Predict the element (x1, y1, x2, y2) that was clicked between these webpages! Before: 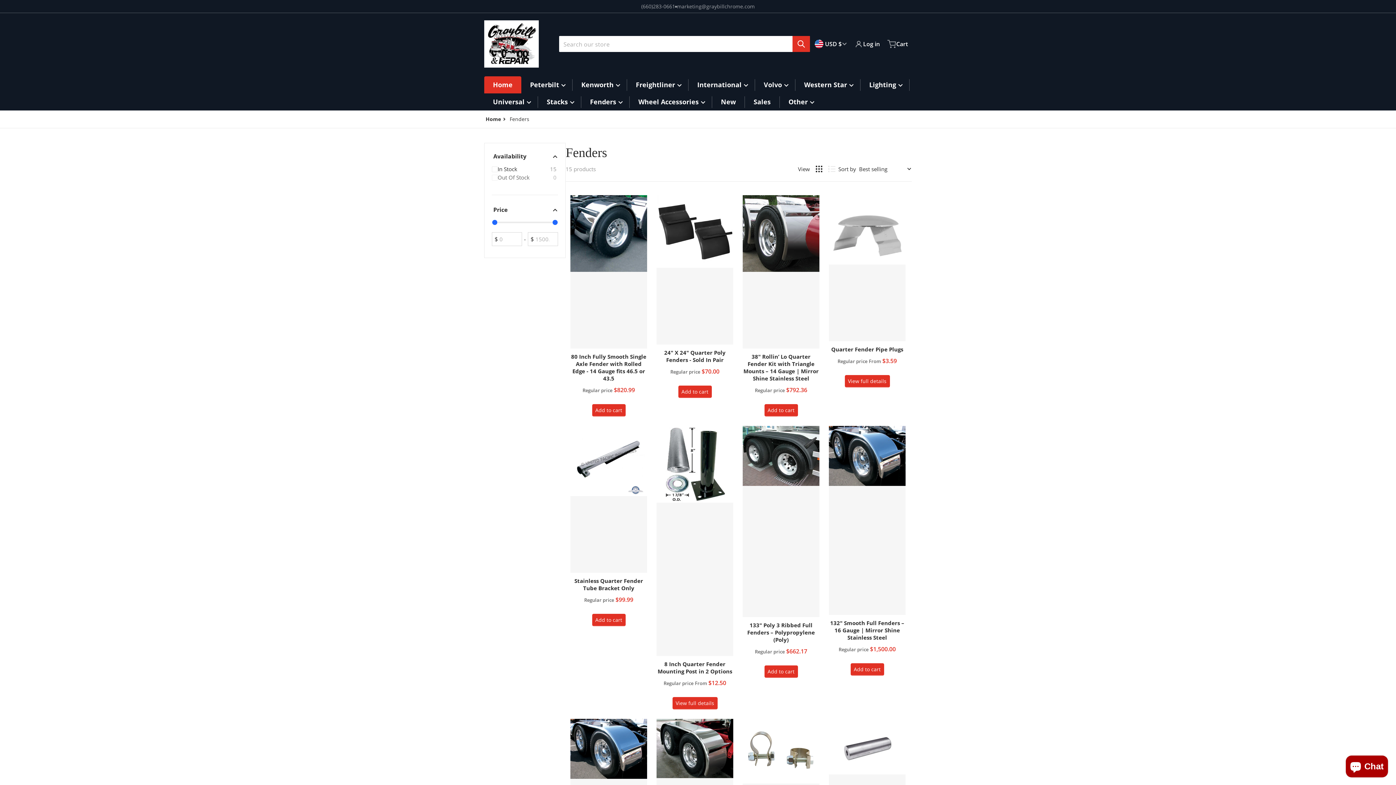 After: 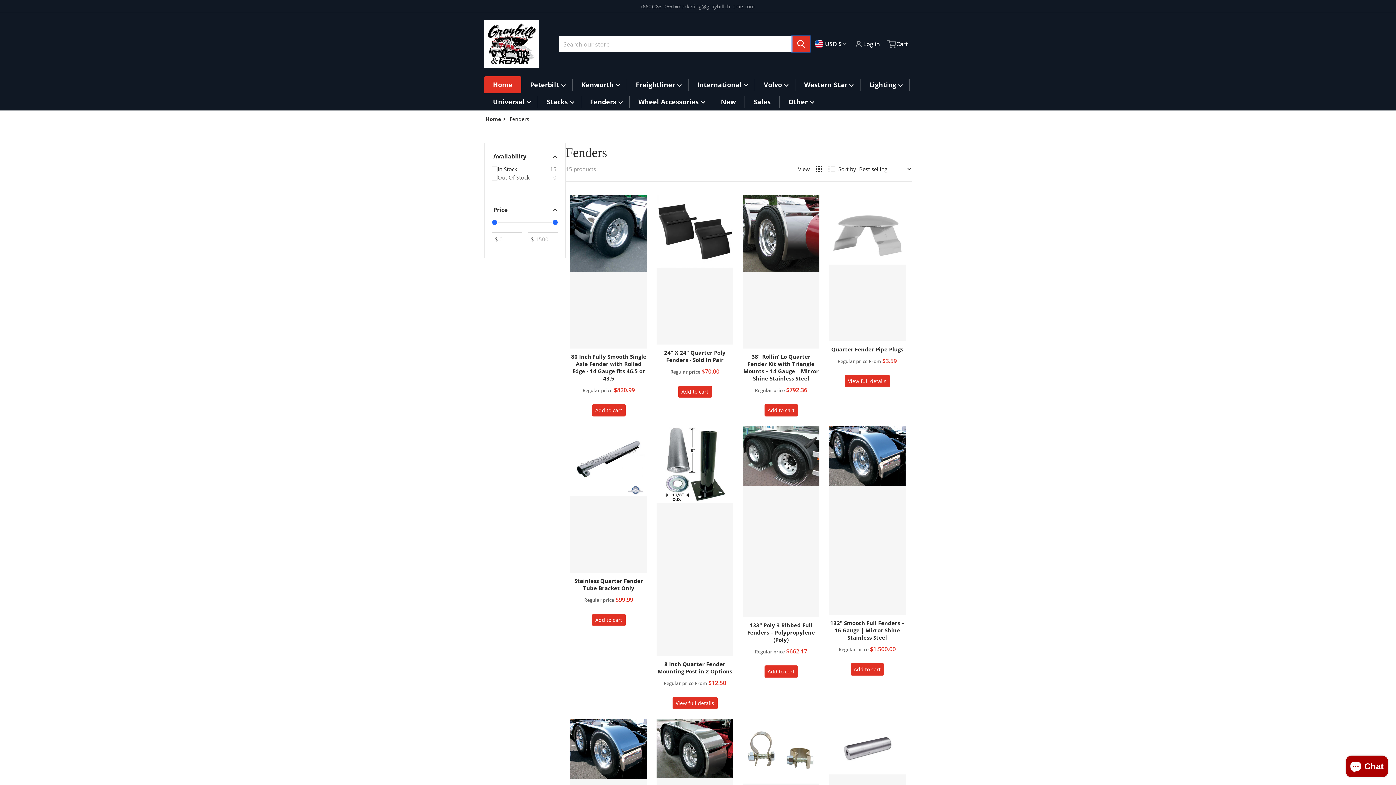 Action: bbox: (792, 36, 810, 52) label: Search our store